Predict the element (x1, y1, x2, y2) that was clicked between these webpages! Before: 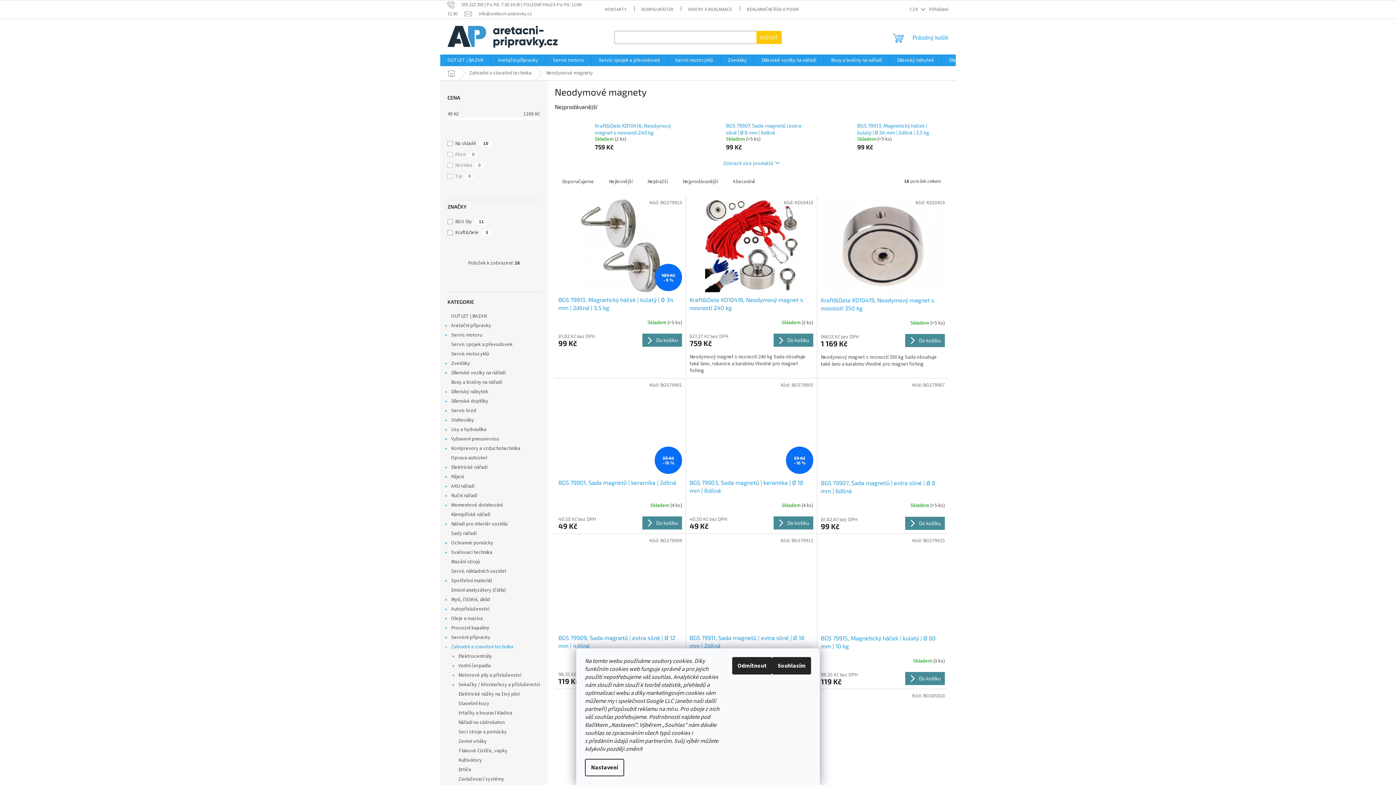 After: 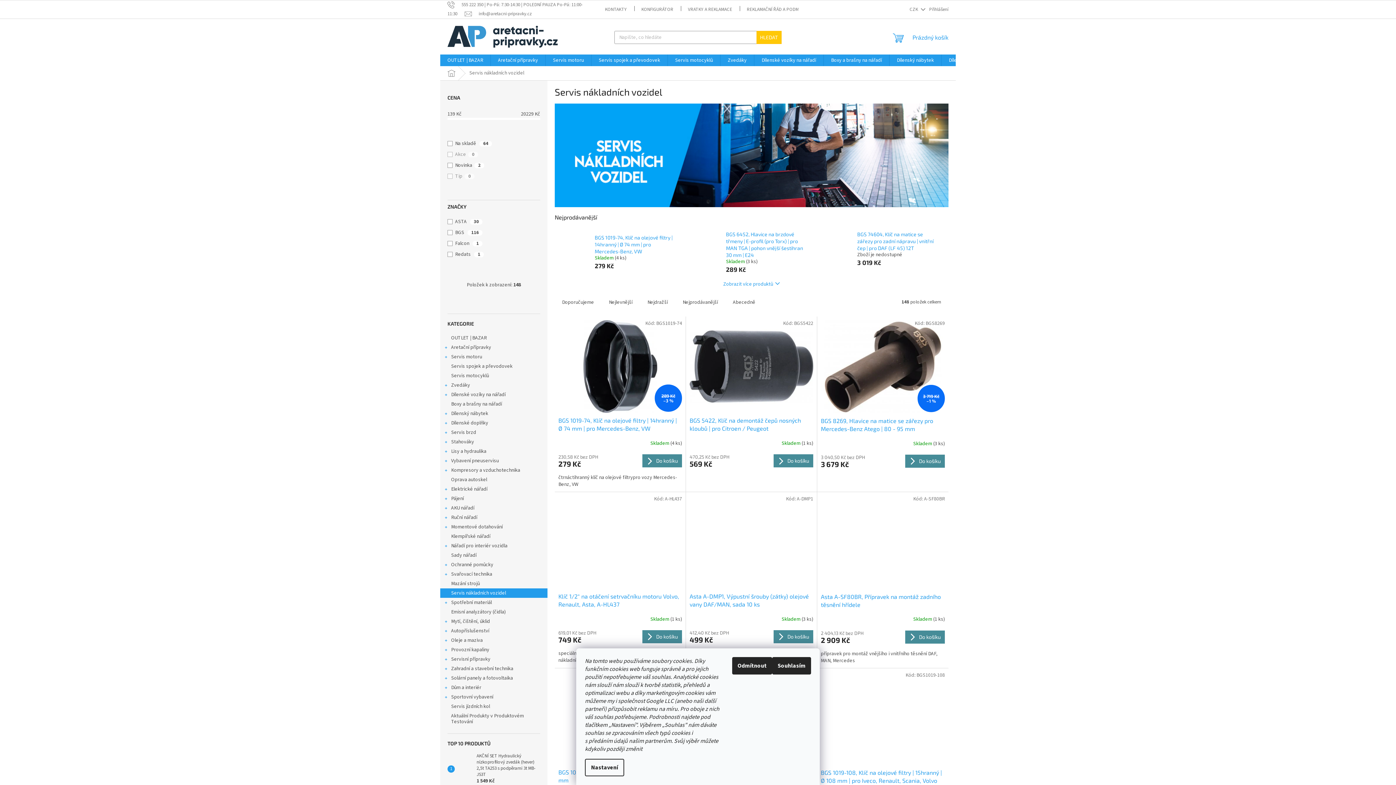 Action: bbox: (440, 566, 547, 576) label: Servis nákladních vozidel 